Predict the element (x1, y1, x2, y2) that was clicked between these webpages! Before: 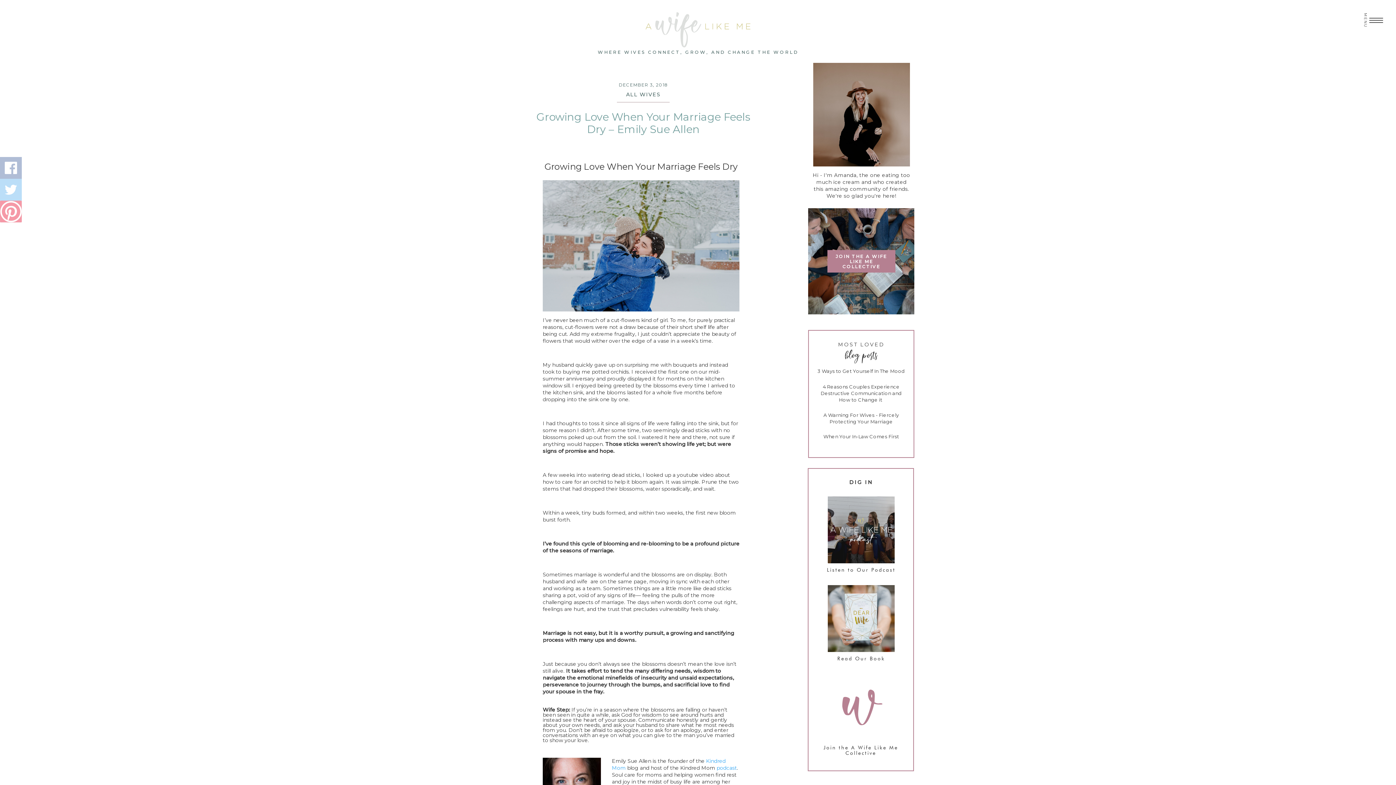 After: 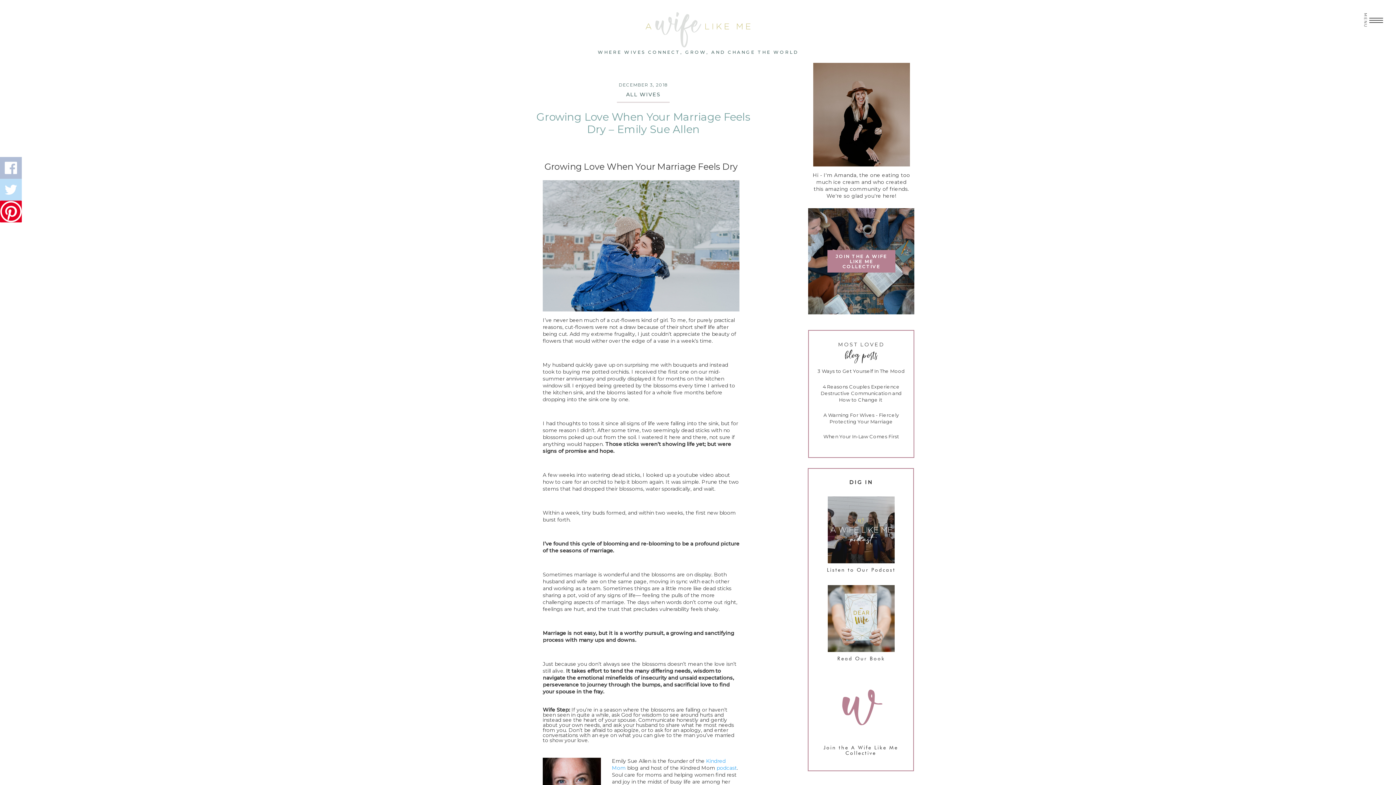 Action: bbox: (0, 200, 21, 222) label: Save